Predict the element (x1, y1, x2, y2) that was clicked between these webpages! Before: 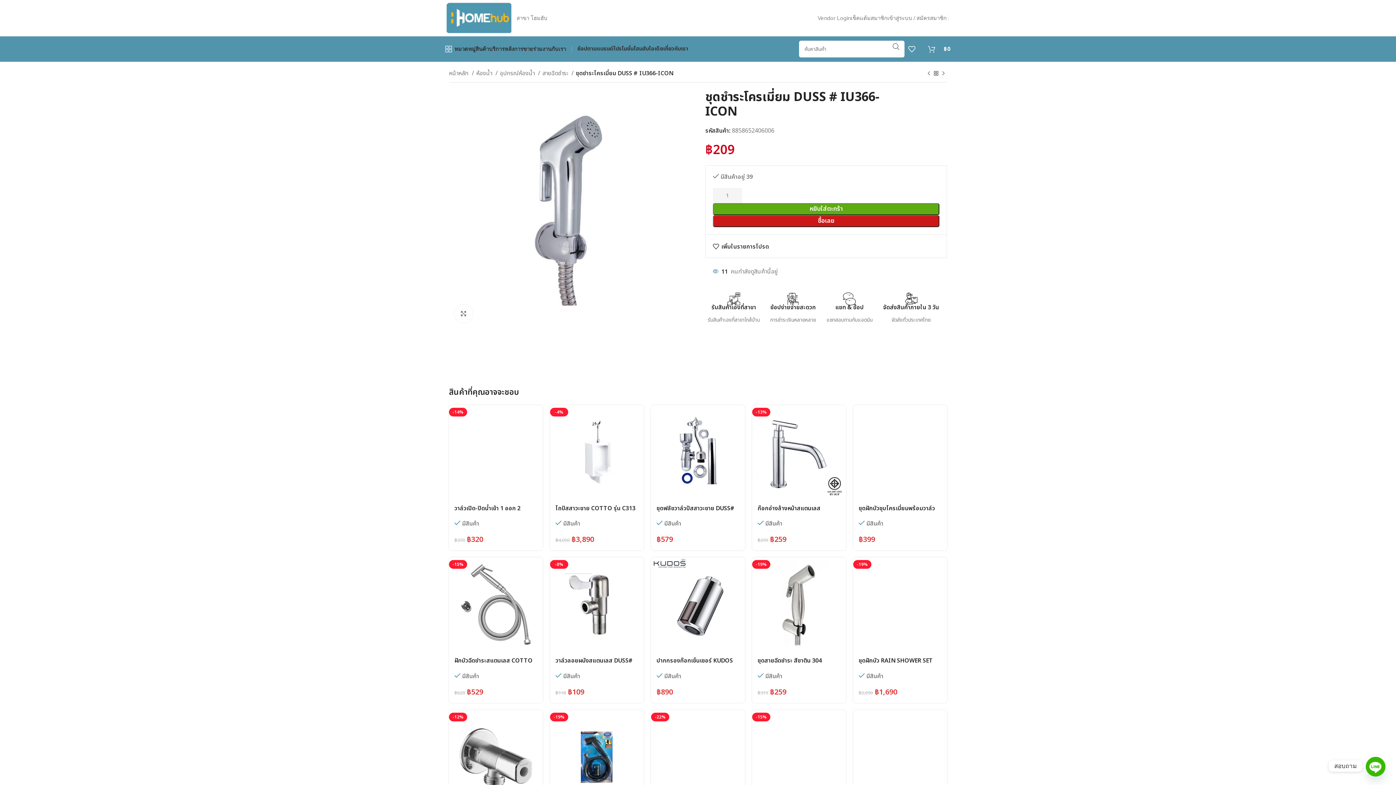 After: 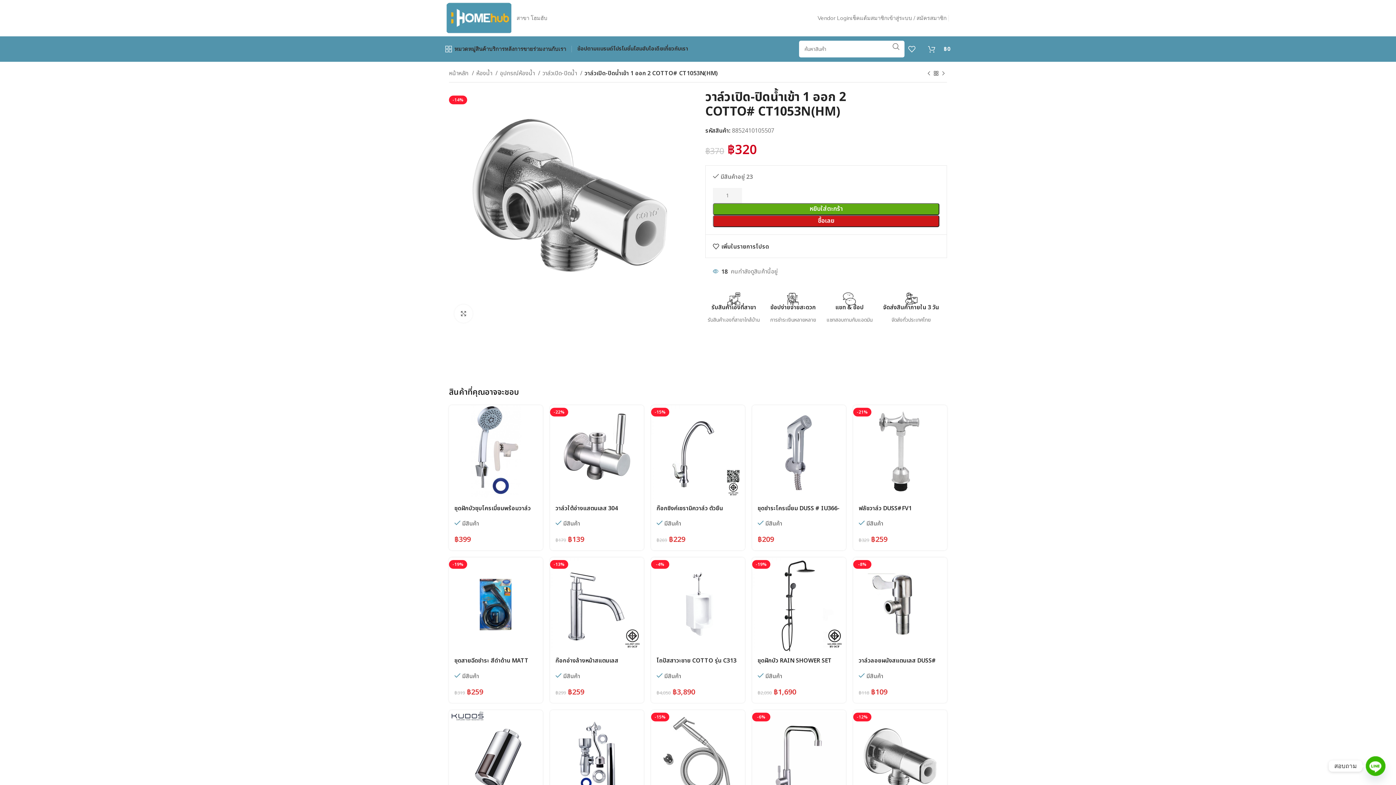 Action: bbox: (449, 405, 542, 499) label: -14%